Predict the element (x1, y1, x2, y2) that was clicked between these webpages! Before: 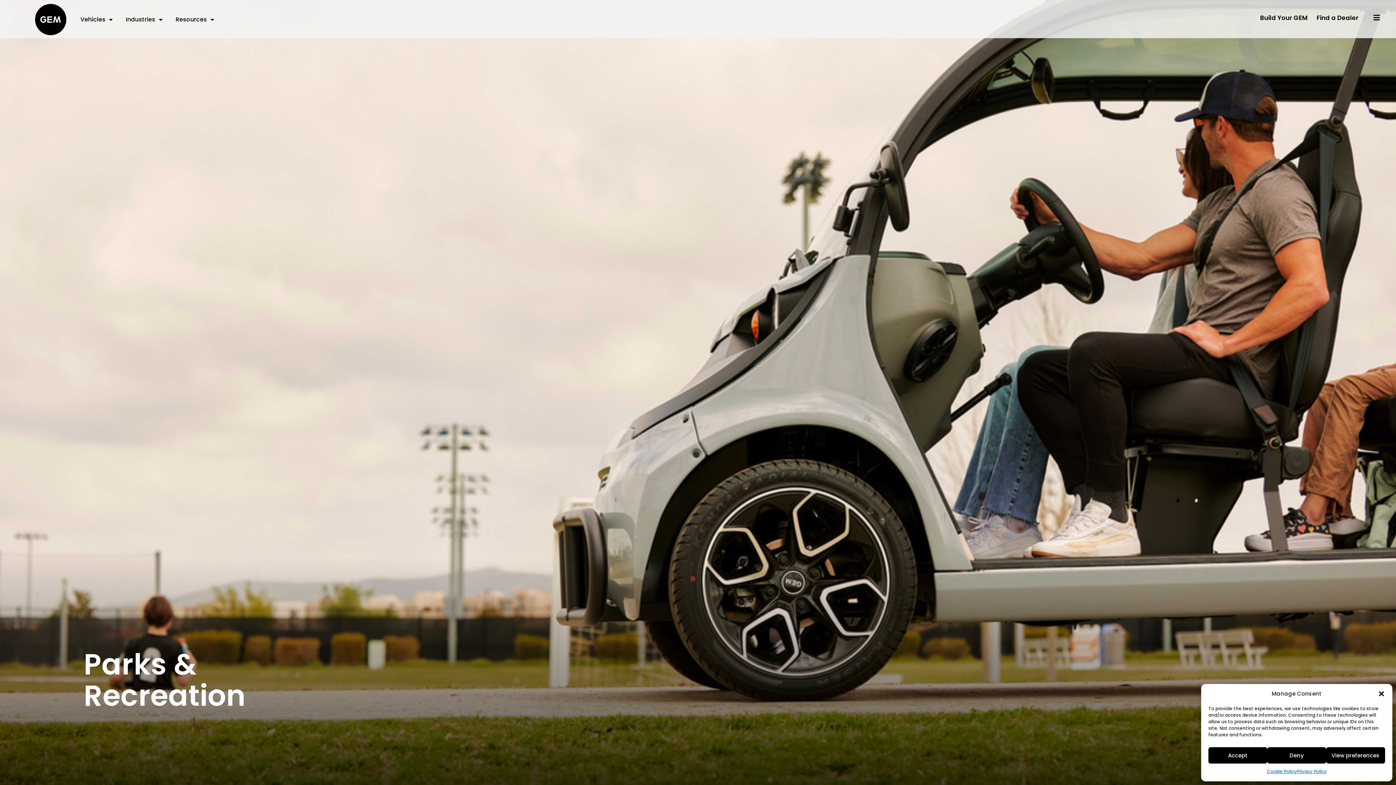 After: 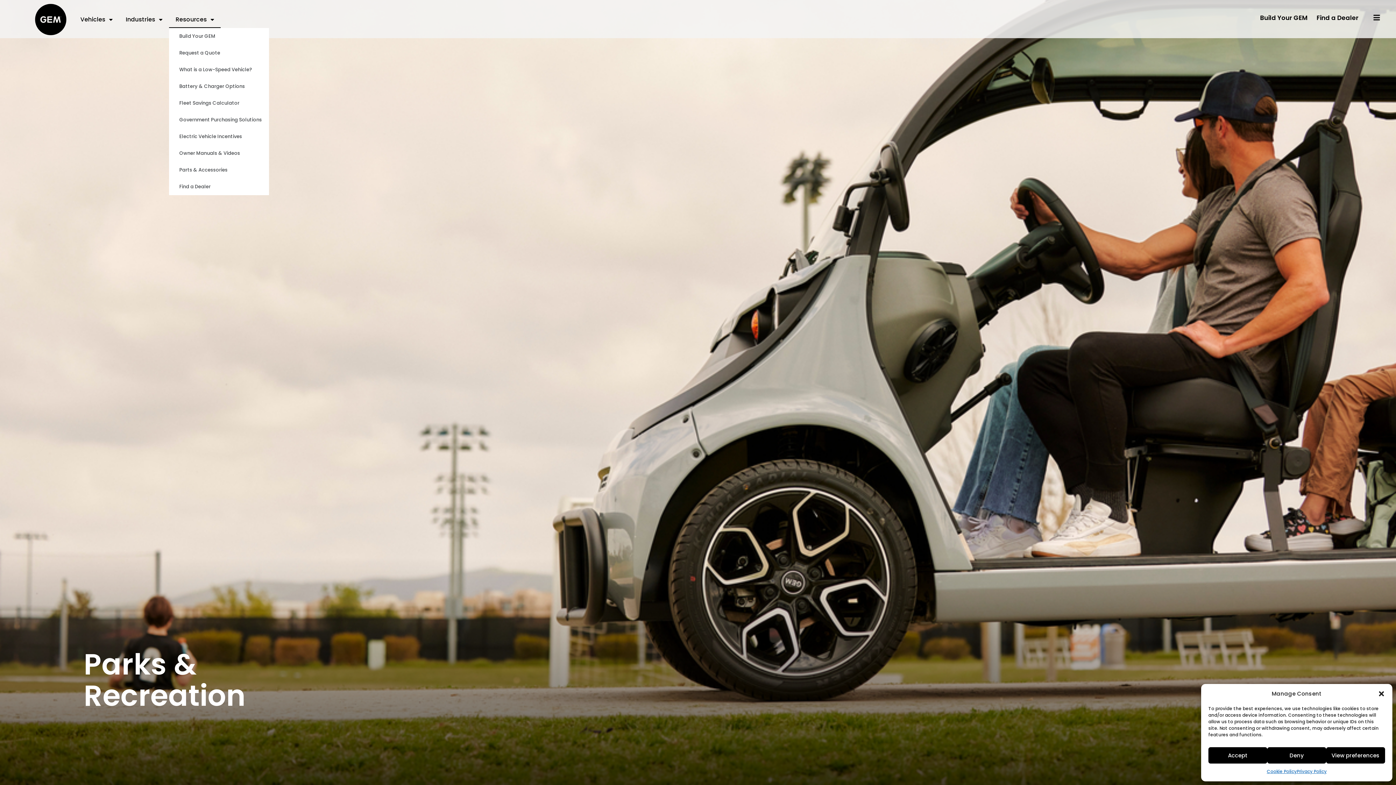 Action: bbox: (169, 11, 220, 27) label: Resources